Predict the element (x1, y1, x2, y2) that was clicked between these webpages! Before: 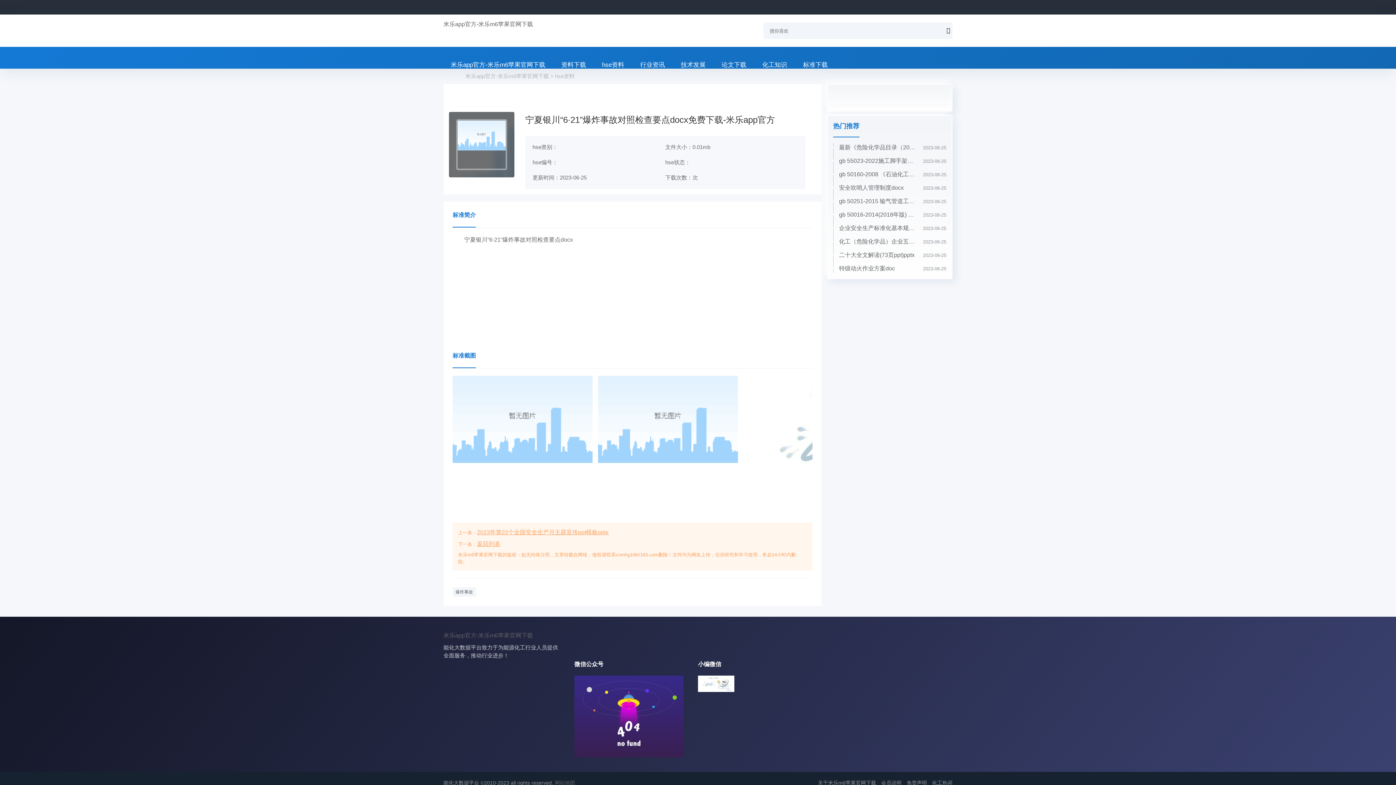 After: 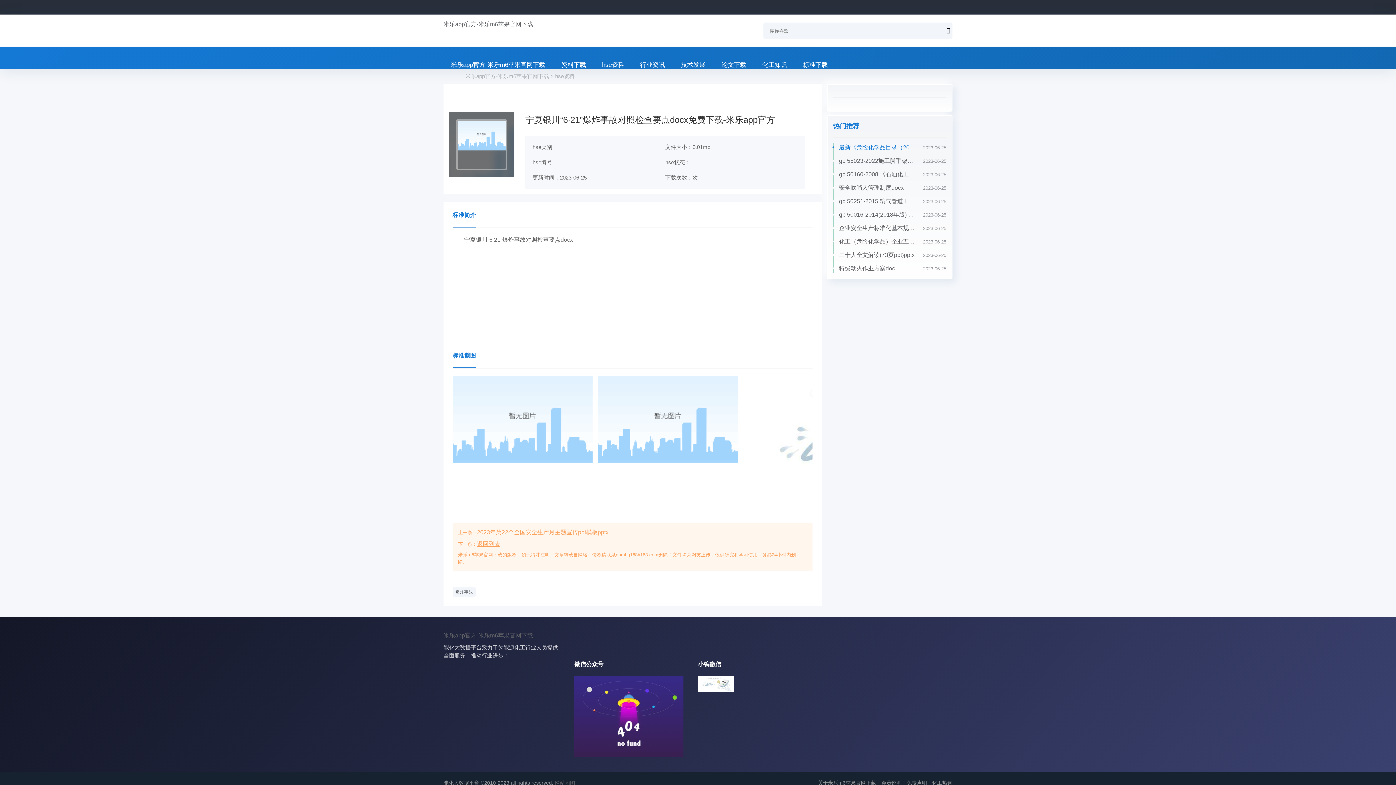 Action: label: 最新《危险化学品目录（2022调整版）》pdf bbox: (839, 143, 916, 152)